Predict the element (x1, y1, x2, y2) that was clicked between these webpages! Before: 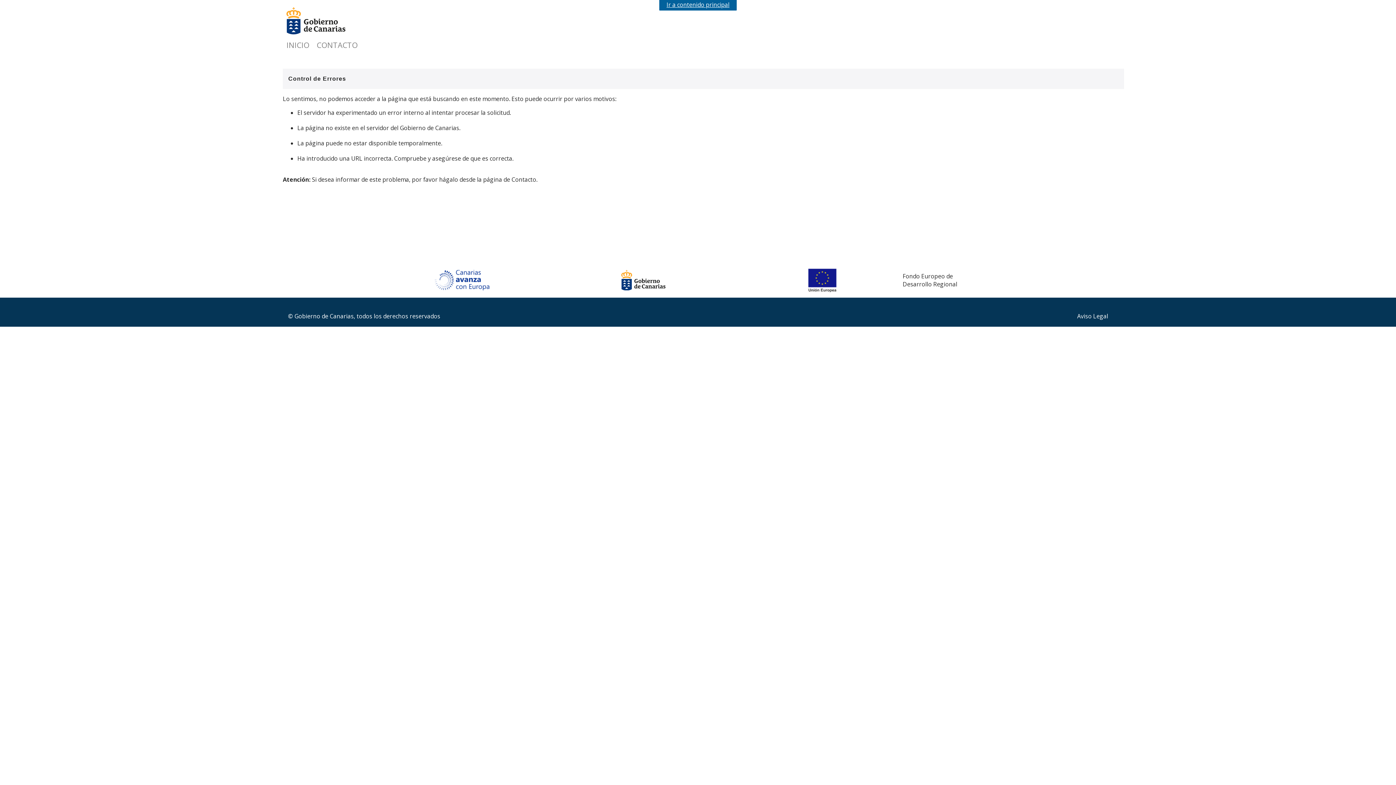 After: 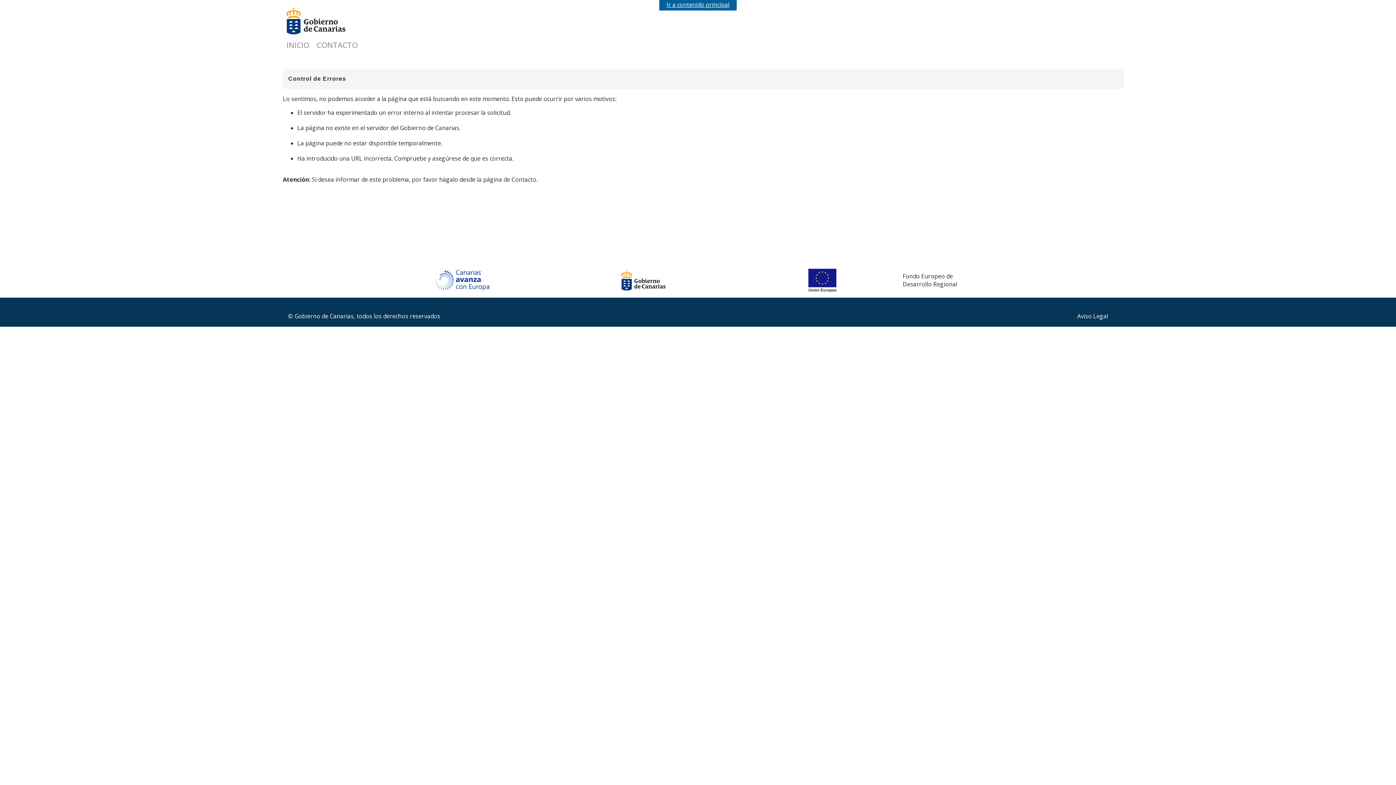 Action: label: Ir a contenido principal bbox: (666, 0, 729, 8)